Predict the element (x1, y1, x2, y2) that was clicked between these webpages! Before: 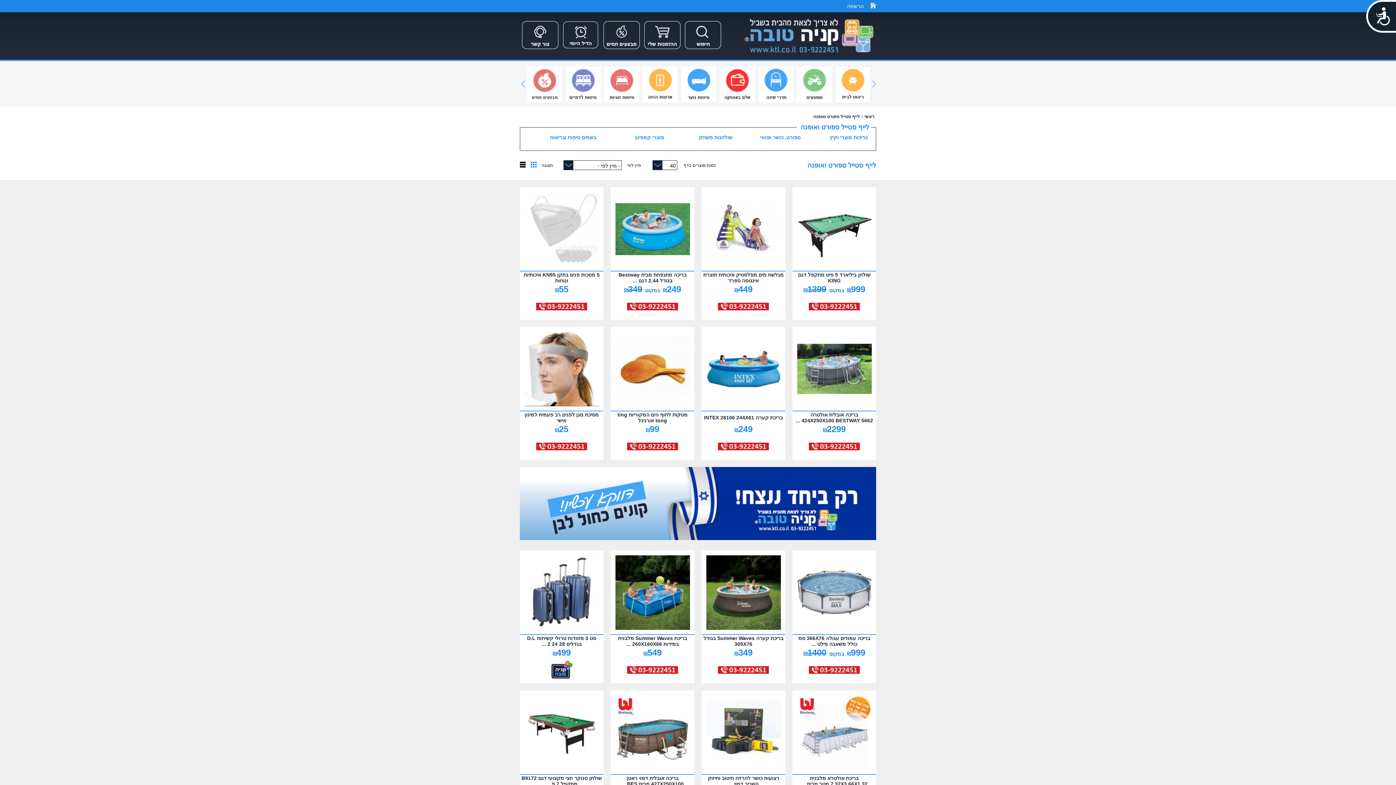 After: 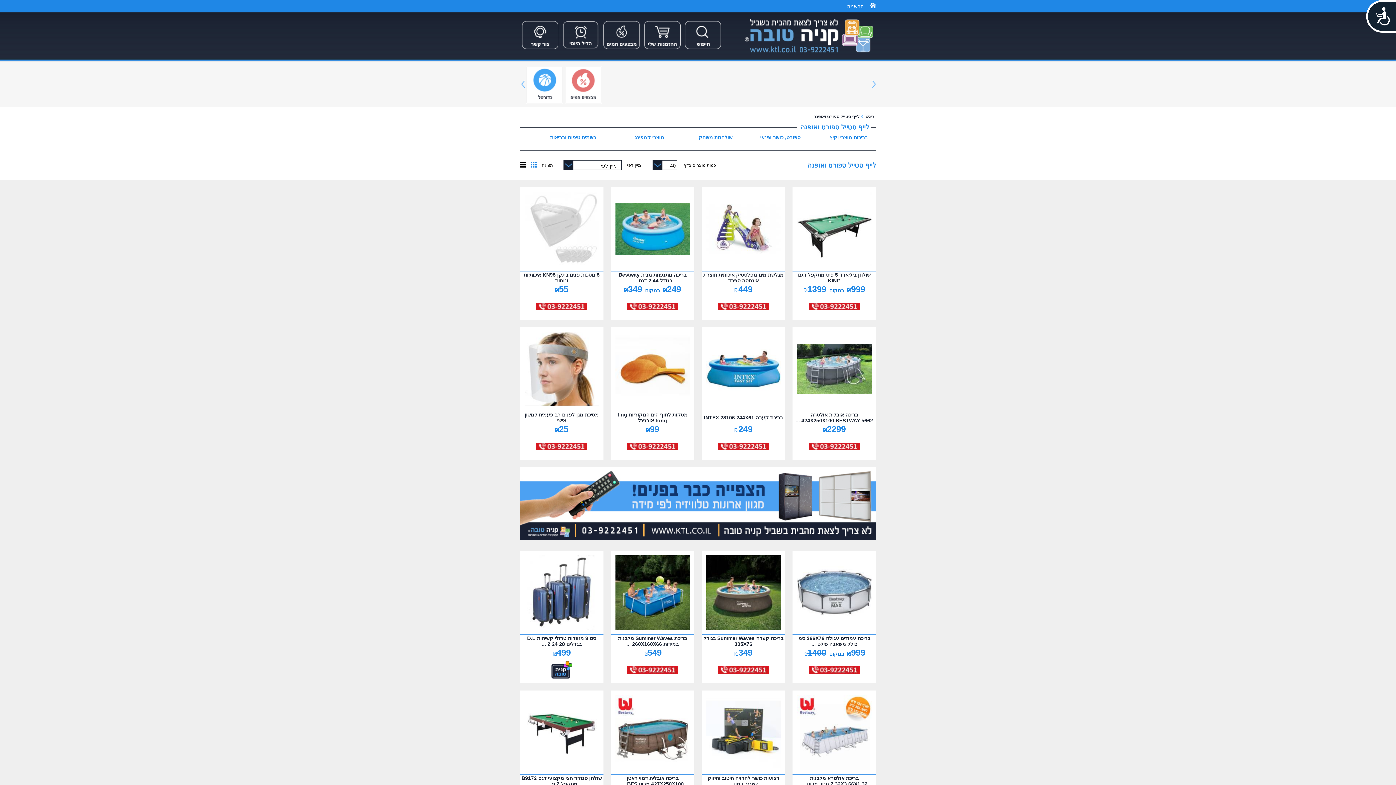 Action: bbox: (521, 83, 526, 88)